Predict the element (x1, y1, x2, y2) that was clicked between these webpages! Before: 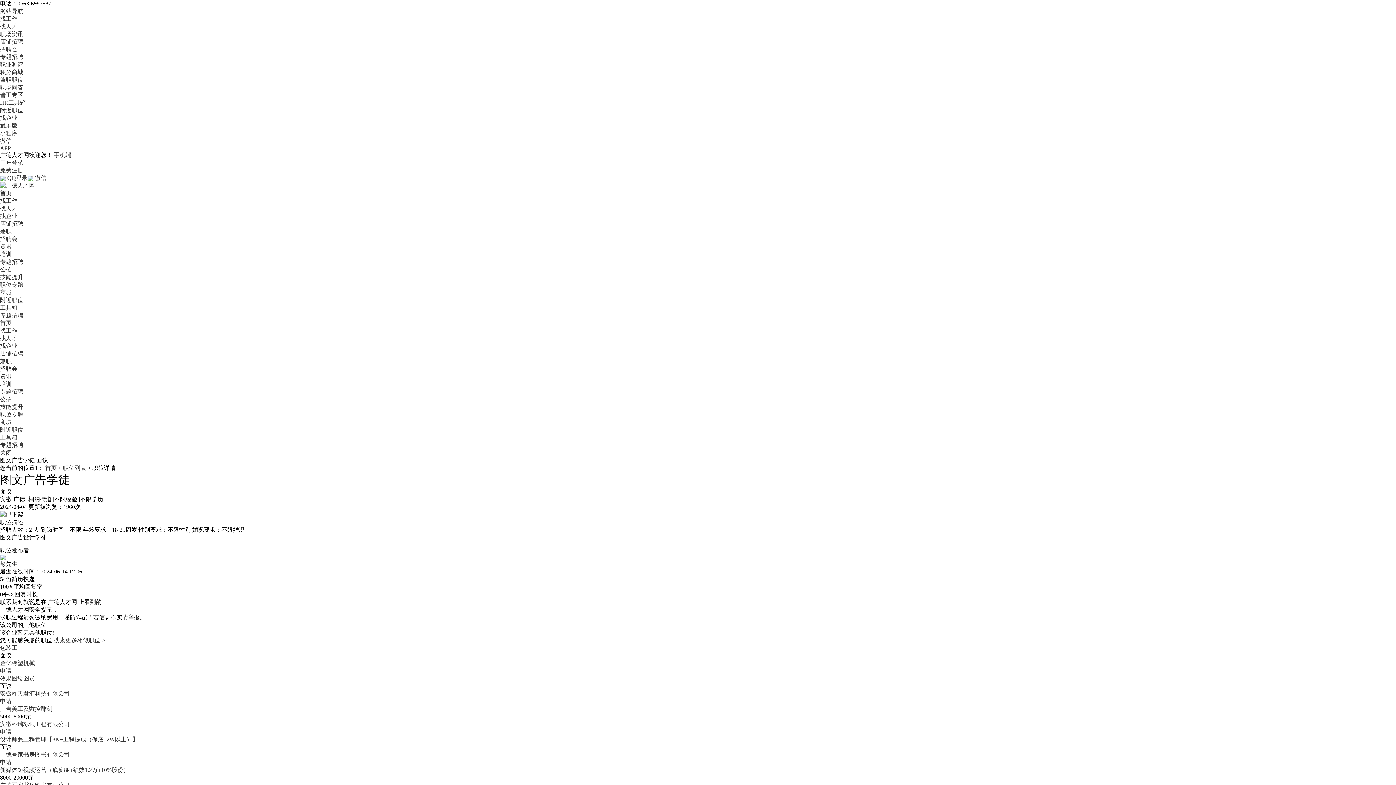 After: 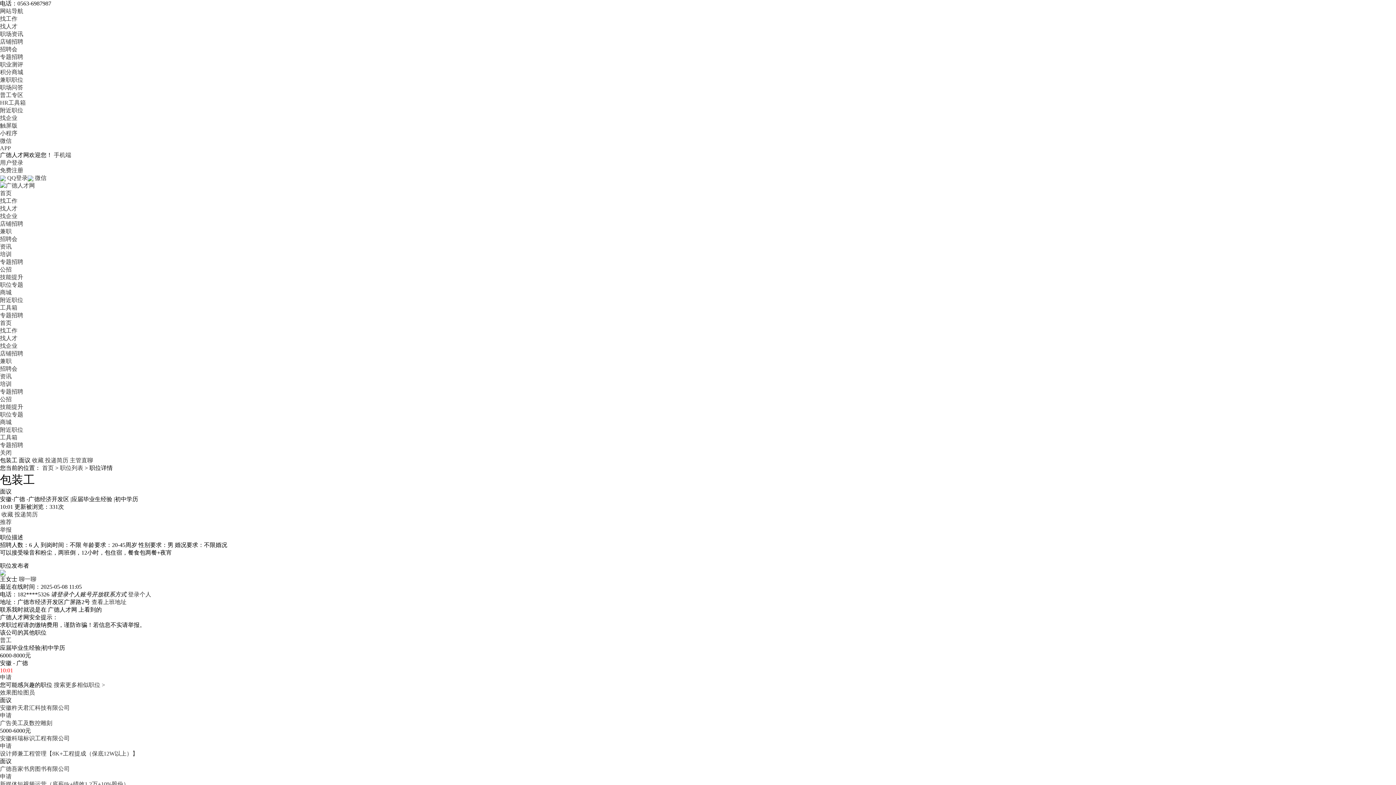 Action: label: 包装工 bbox: (0, 645, 17, 651)